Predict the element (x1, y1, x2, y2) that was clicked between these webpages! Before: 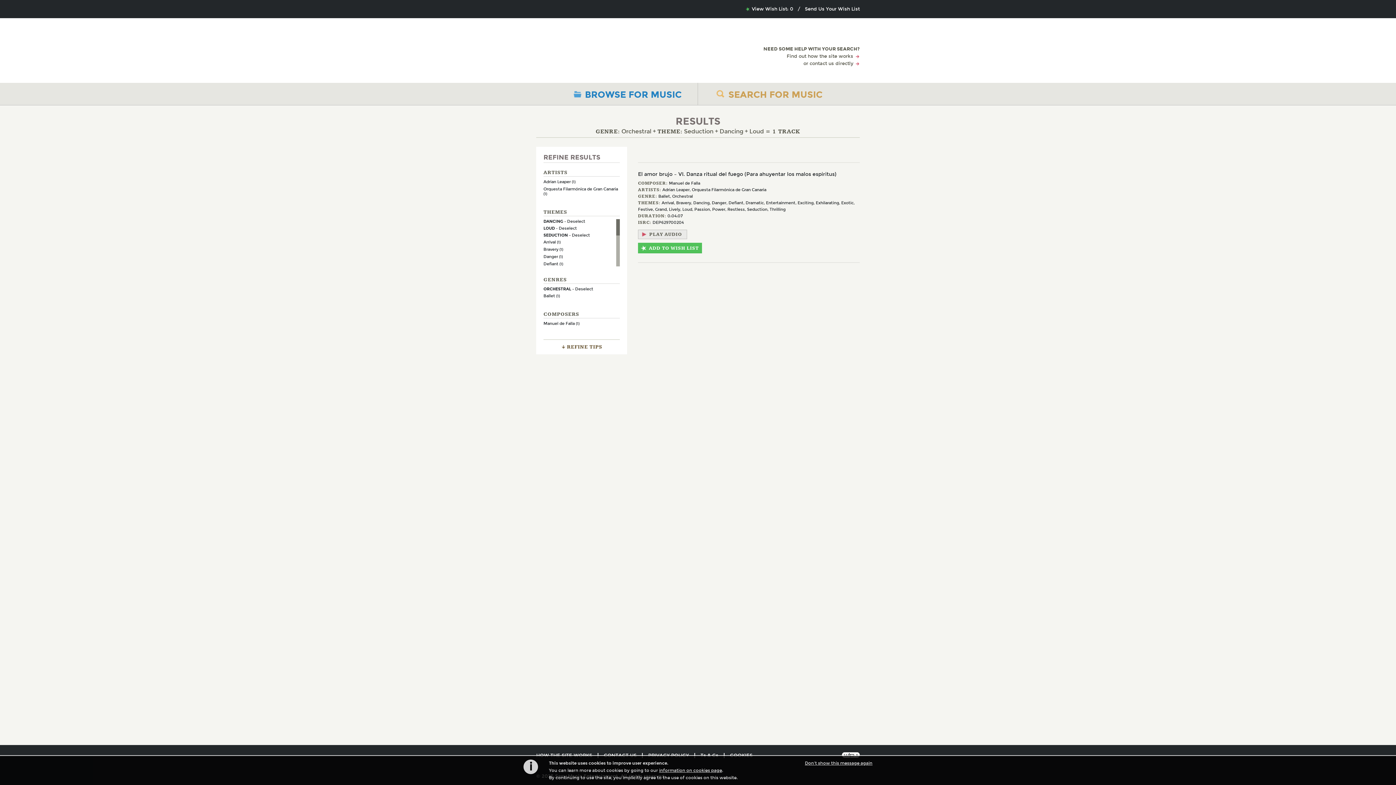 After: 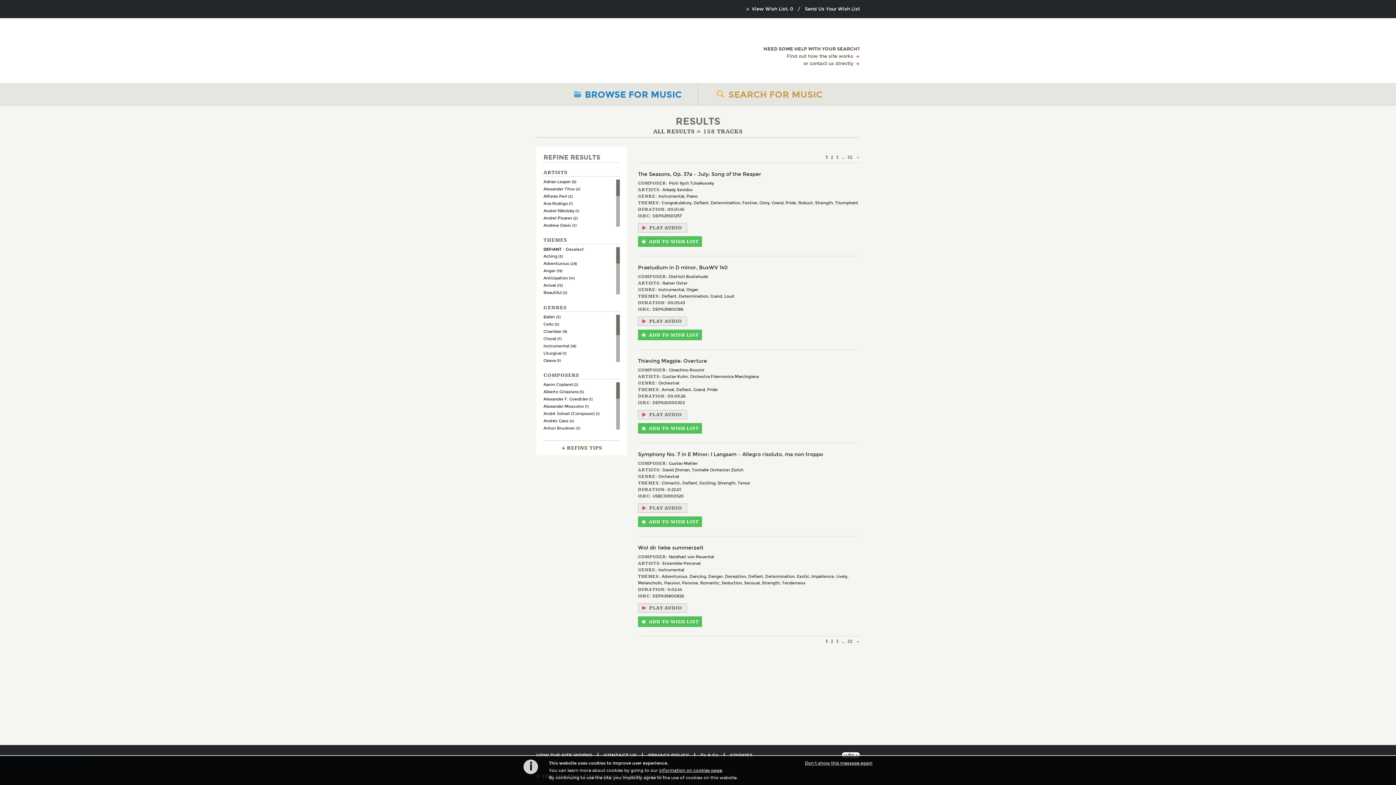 Action: bbox: (728, 200, 743, 205) label: Defiant